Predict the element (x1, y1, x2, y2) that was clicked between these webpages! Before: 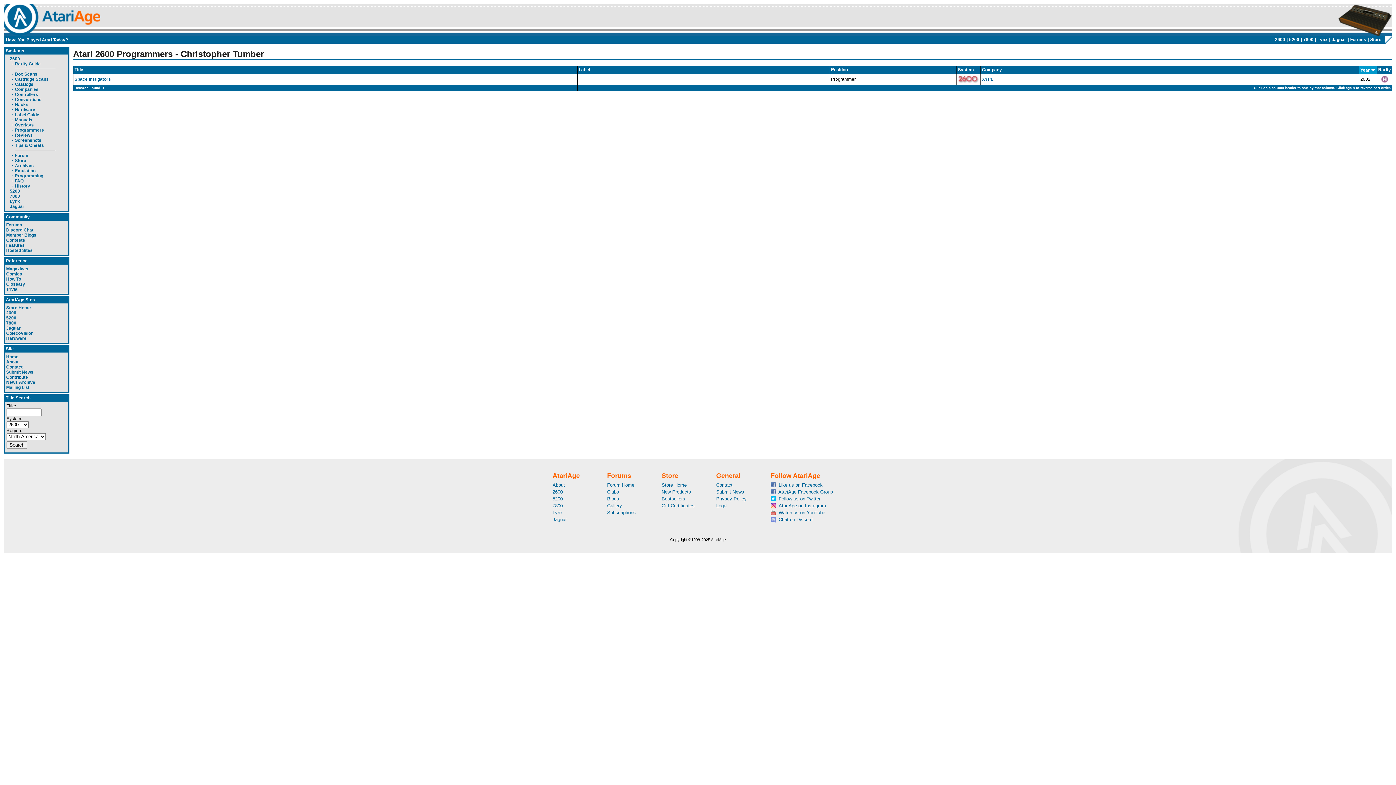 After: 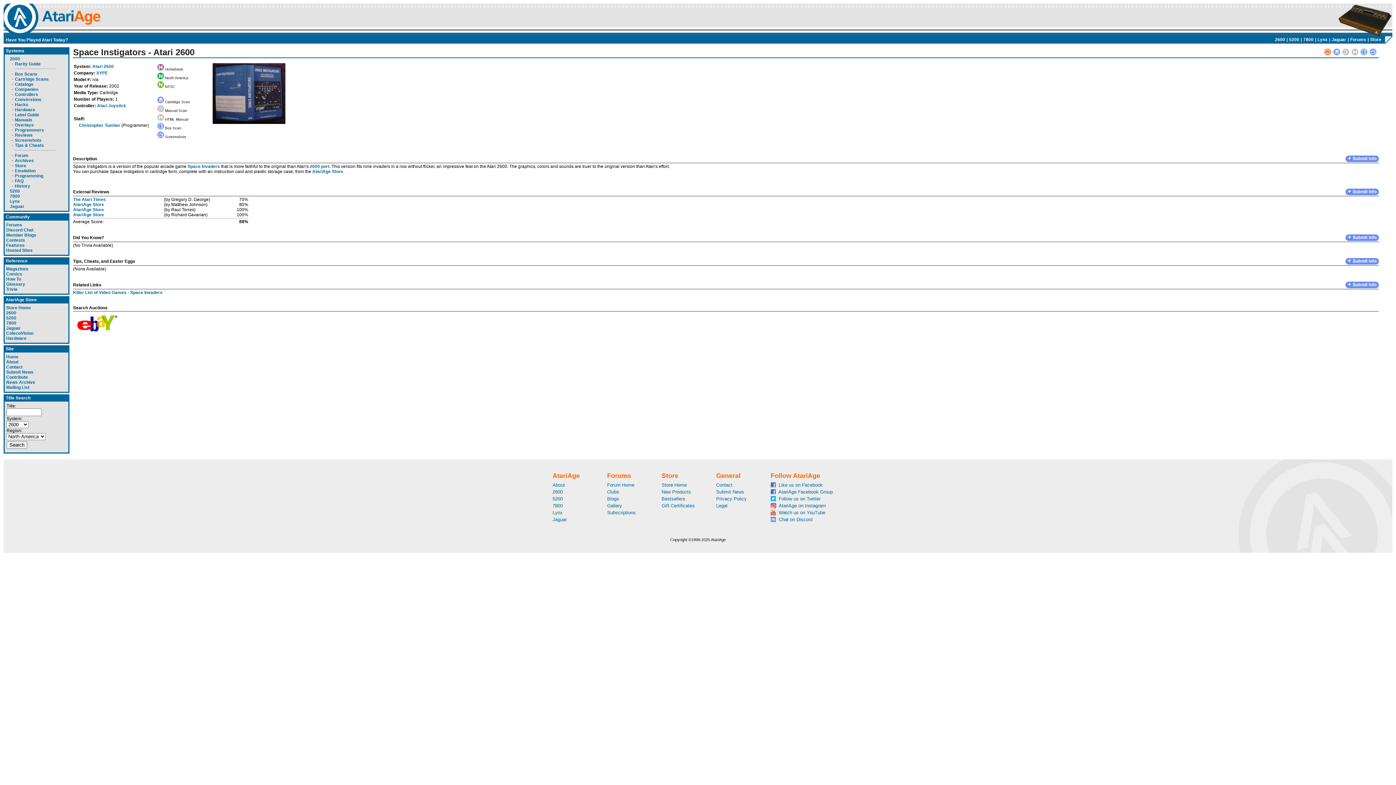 Action: bbox: (74, 76, 110, 81) label: Space Instigators